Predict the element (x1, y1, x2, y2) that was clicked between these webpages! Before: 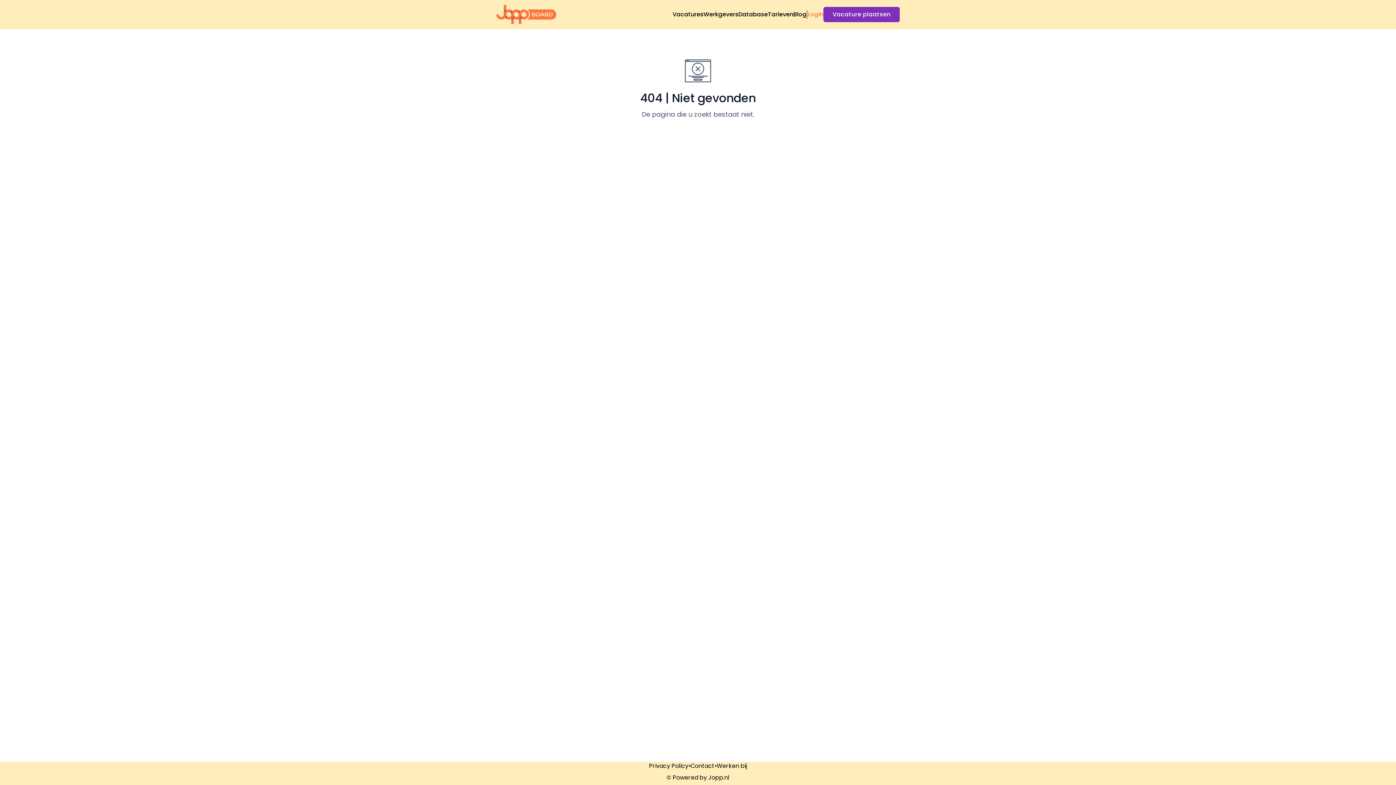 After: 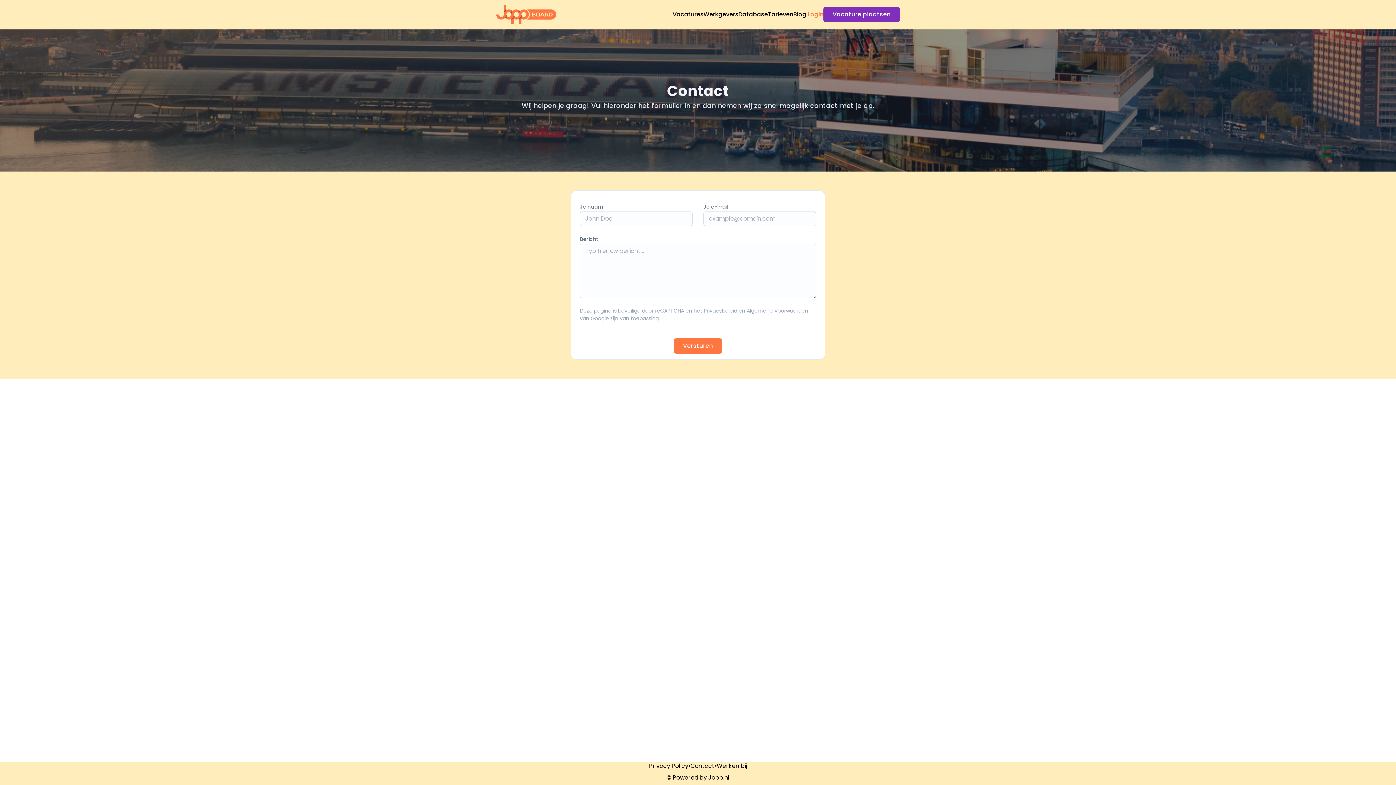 Action: label: Contact bbox: (690, 762, 714, 770)